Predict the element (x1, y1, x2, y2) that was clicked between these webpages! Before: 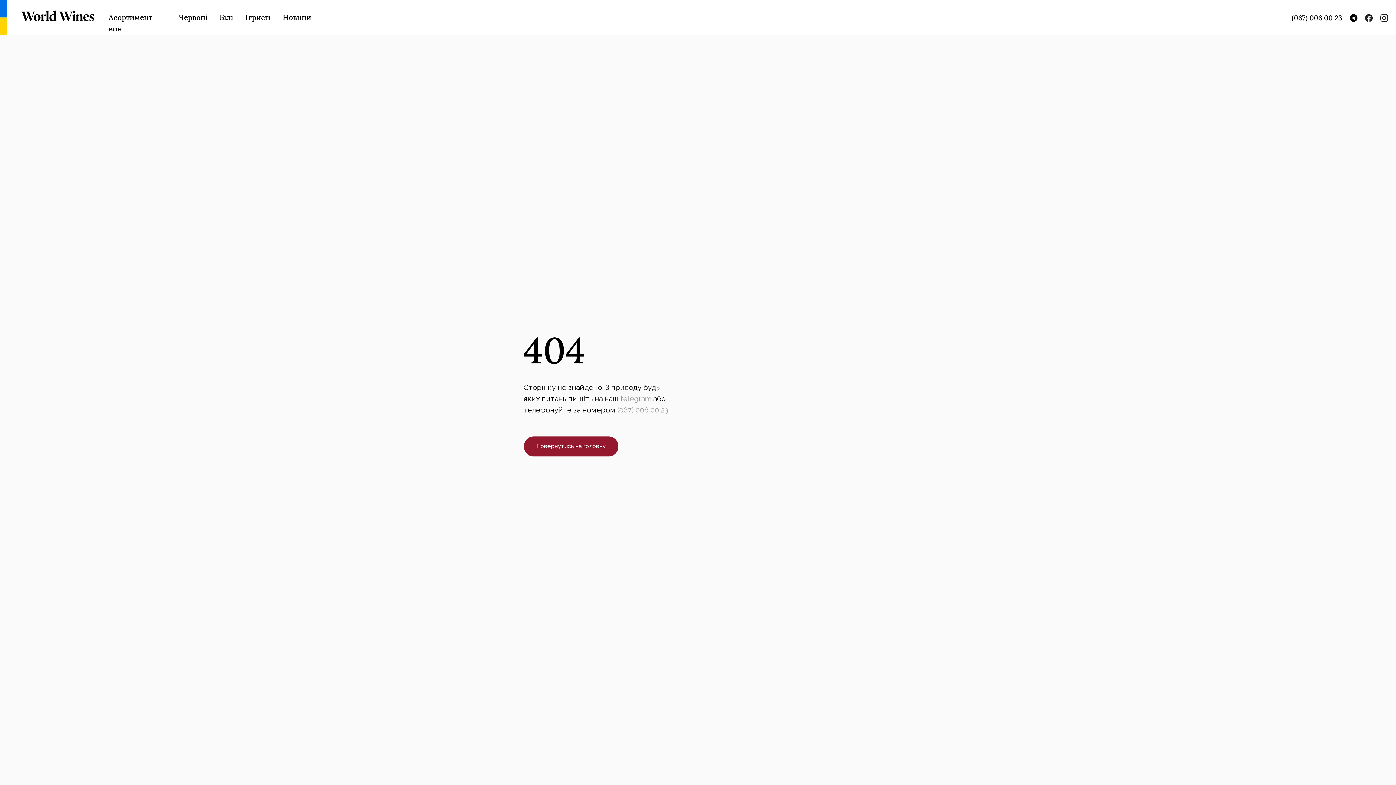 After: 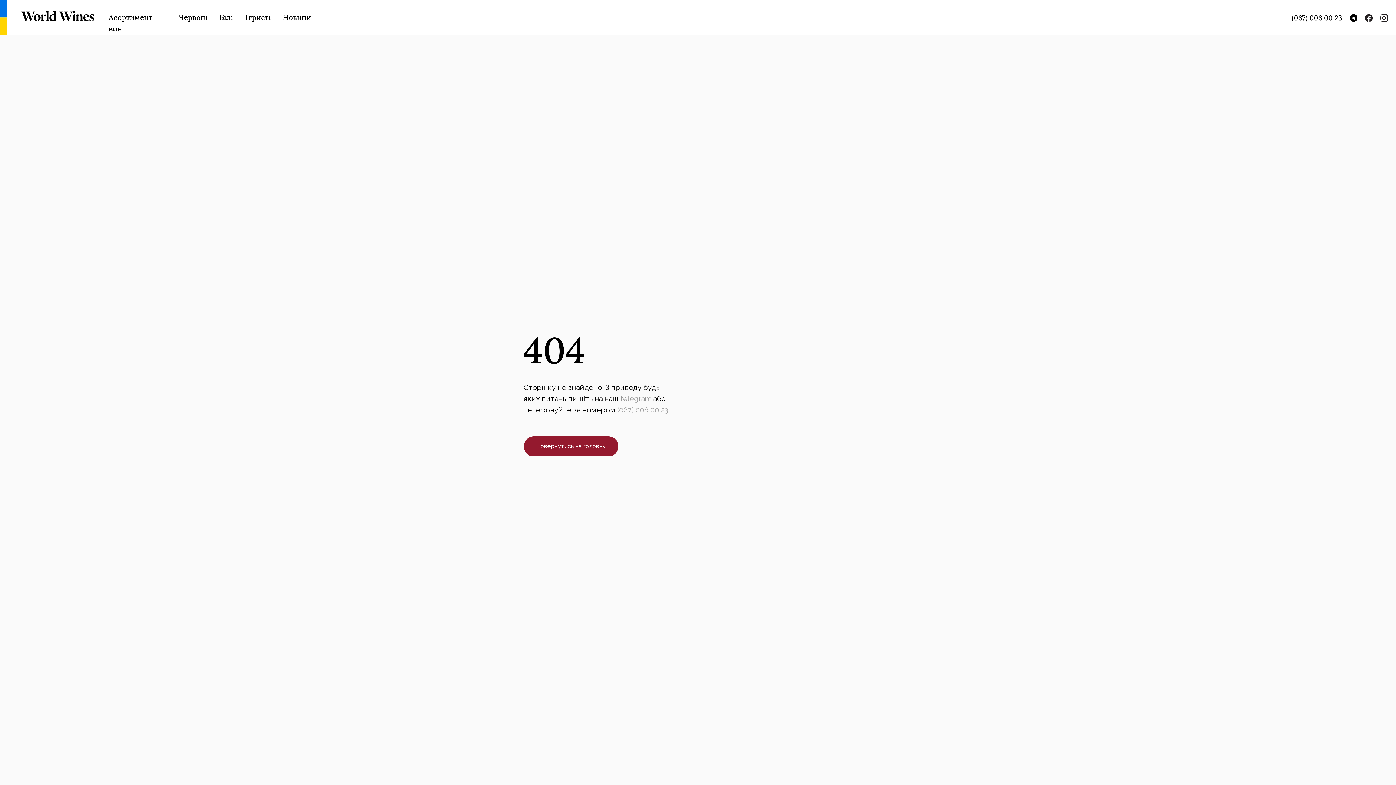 Action: bbox: (617, 405, 668, 414) label: (067) 006 00 23